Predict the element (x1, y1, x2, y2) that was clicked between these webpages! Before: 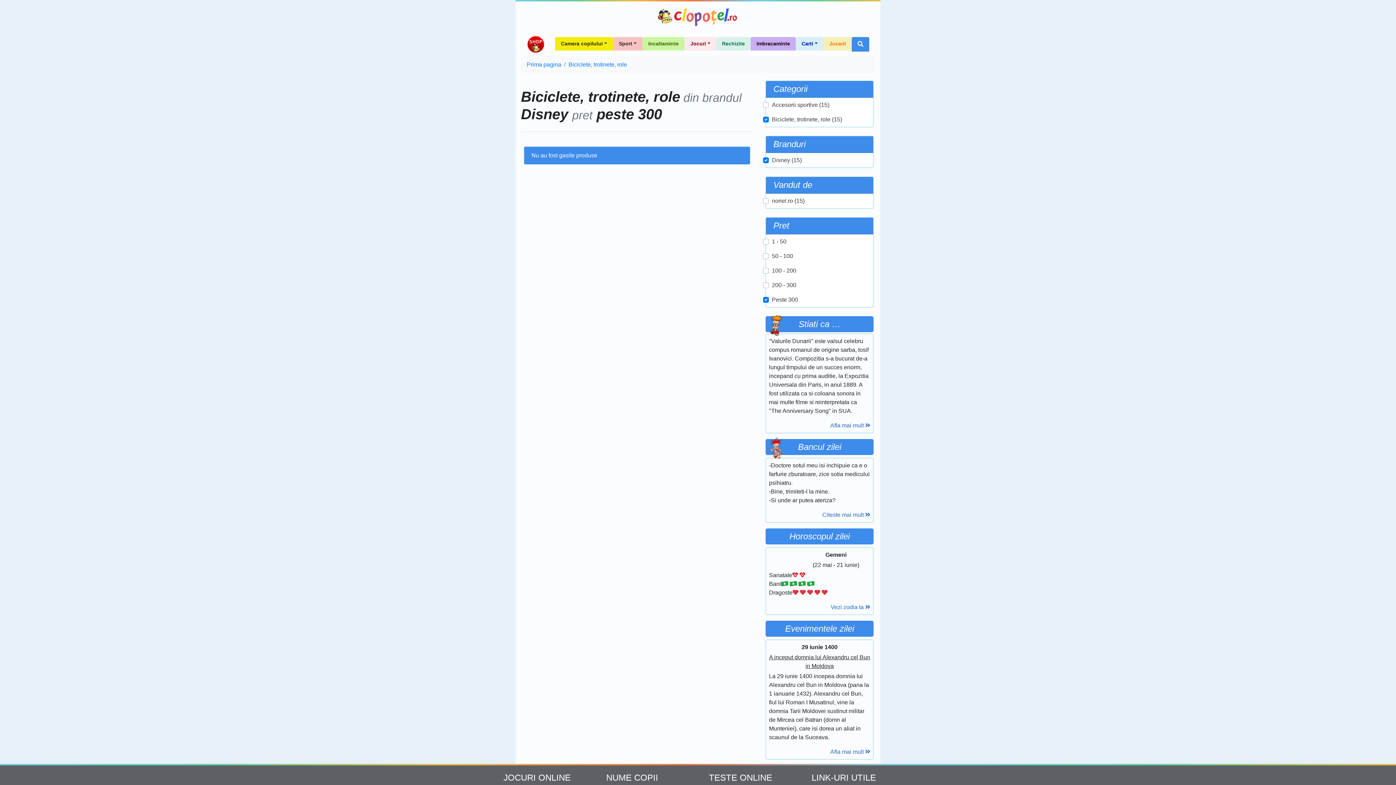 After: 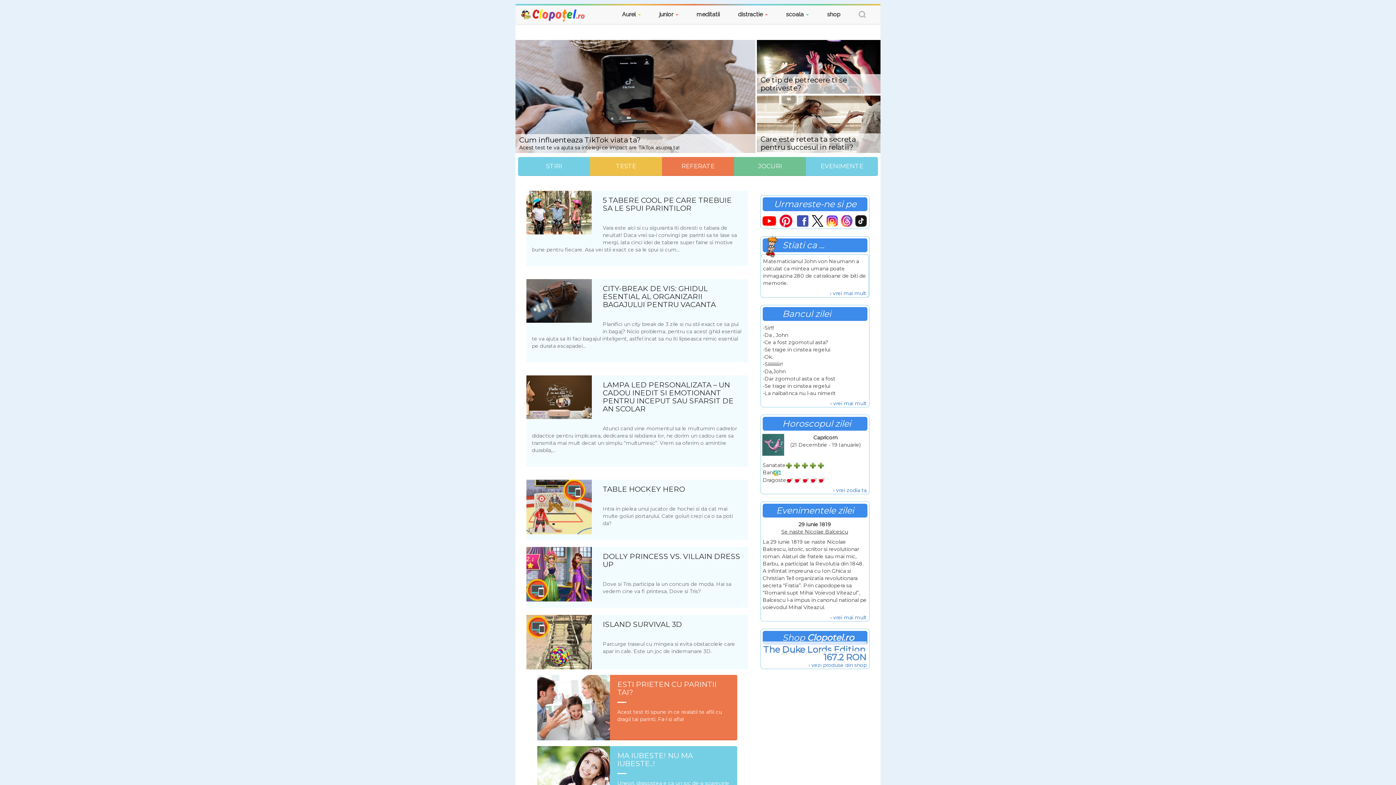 Action: bbox: (658, 7, 738, 26) label: Clopotel.ro